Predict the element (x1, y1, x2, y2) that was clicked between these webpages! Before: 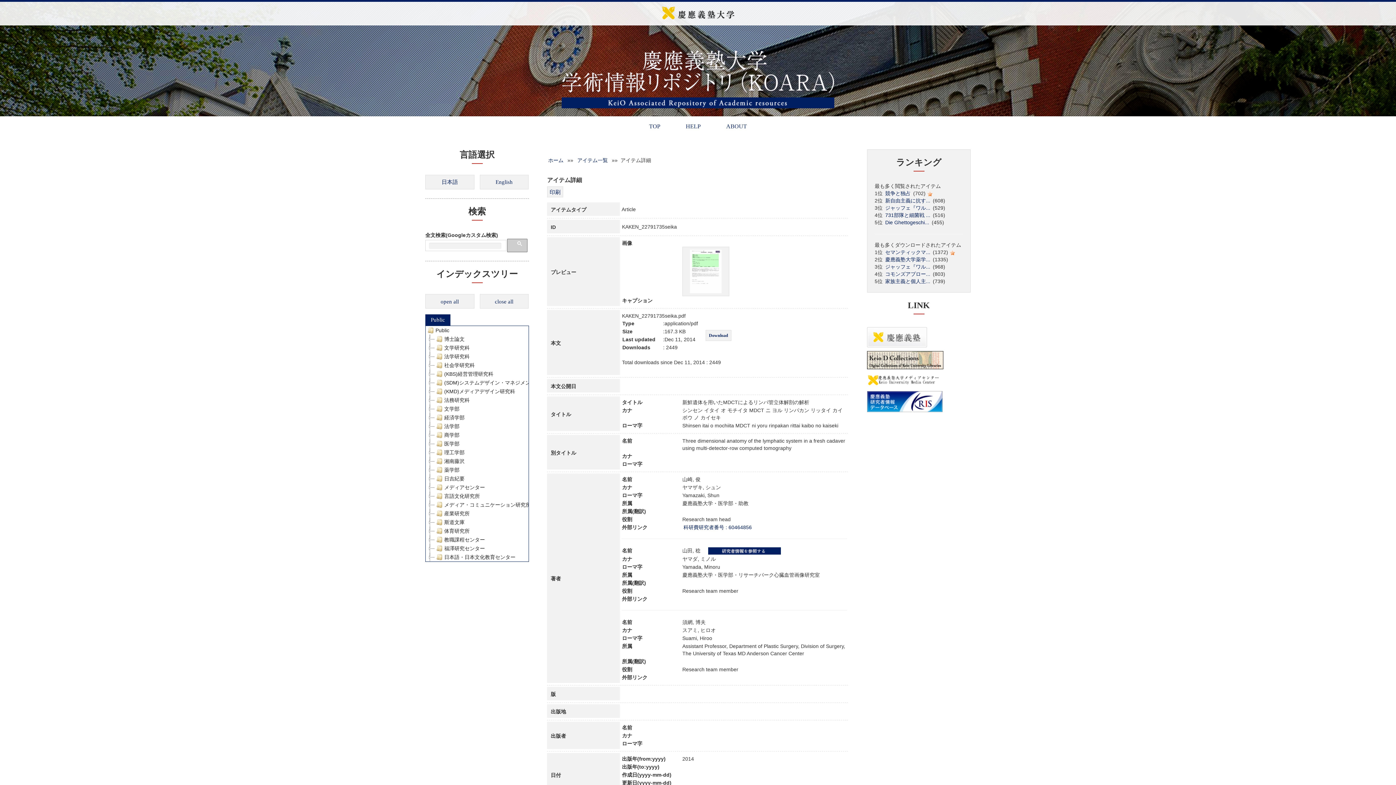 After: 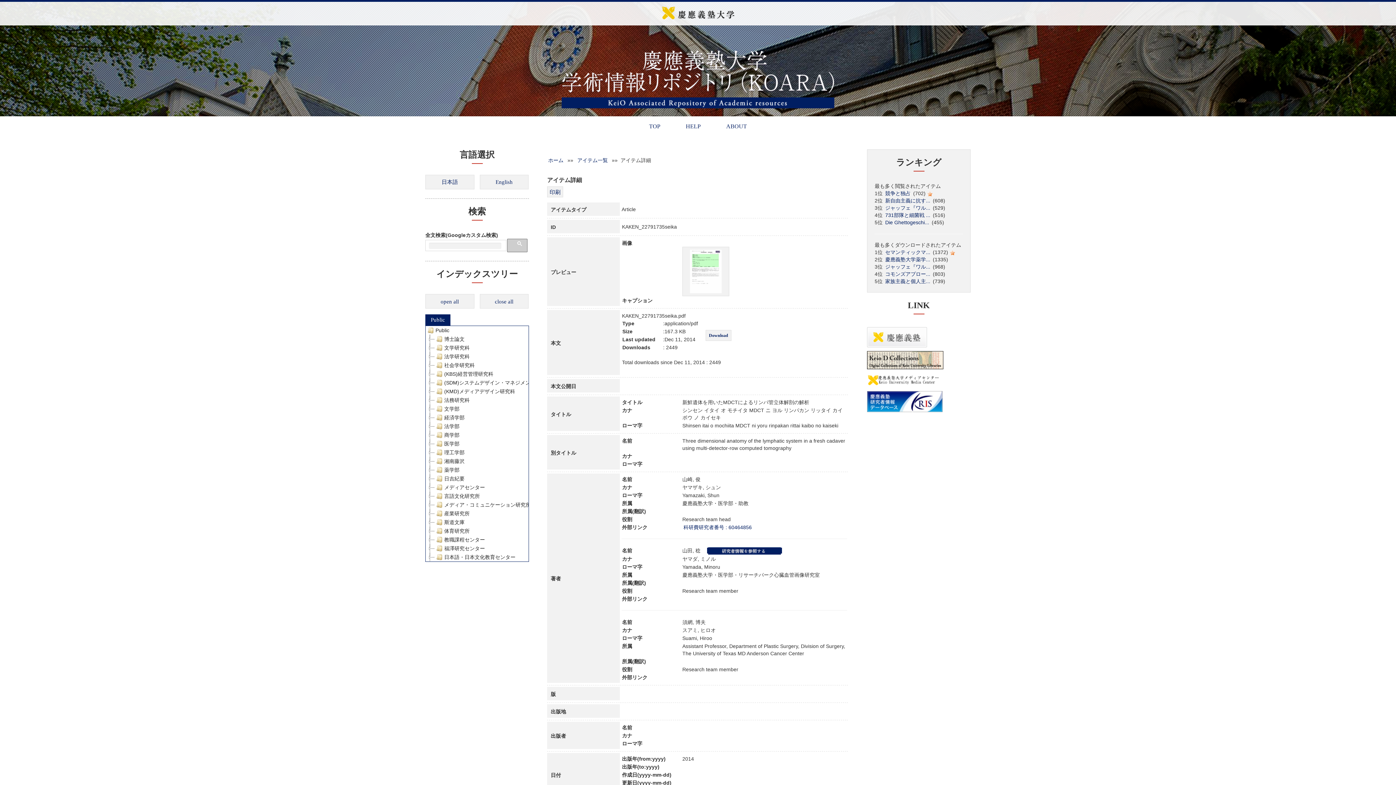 Action: bbox: (707, 548, 782, 553)